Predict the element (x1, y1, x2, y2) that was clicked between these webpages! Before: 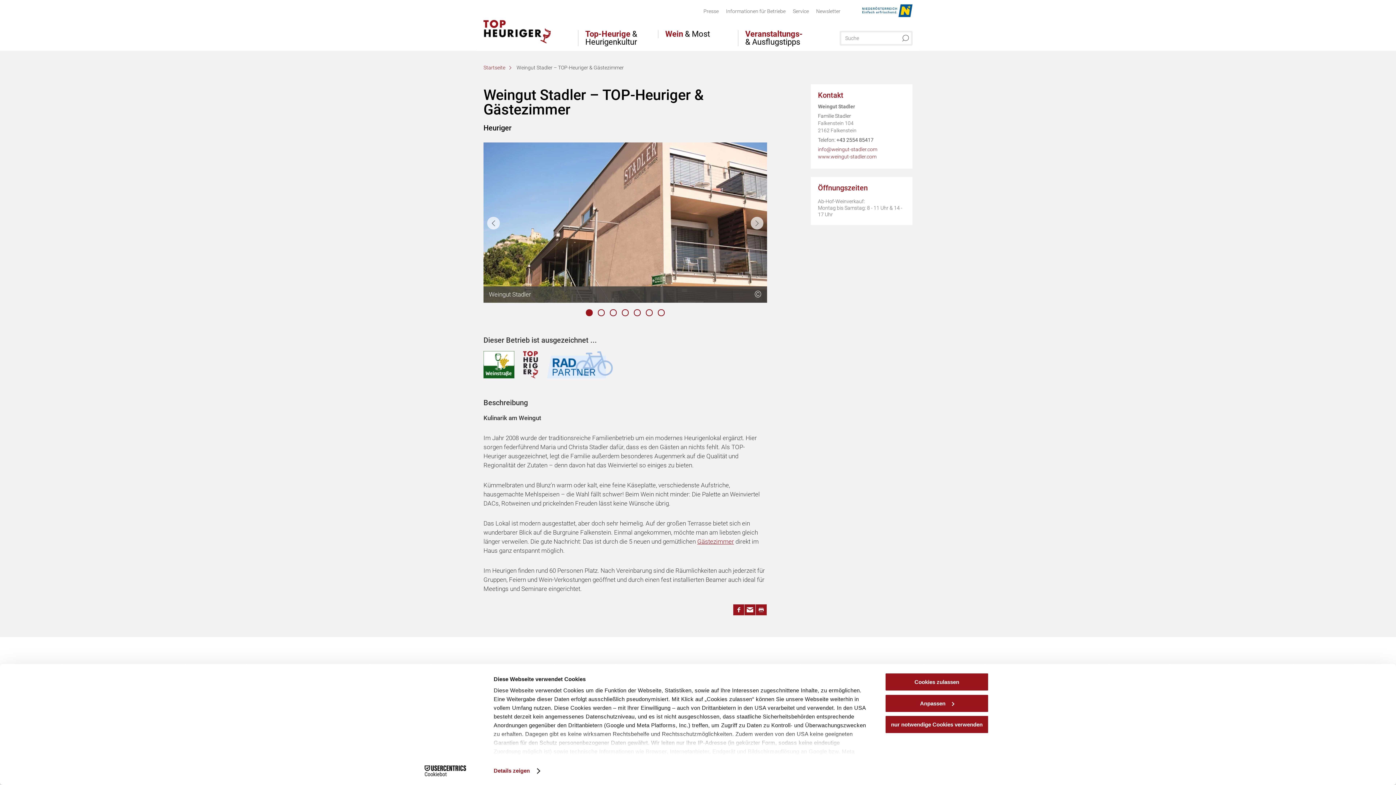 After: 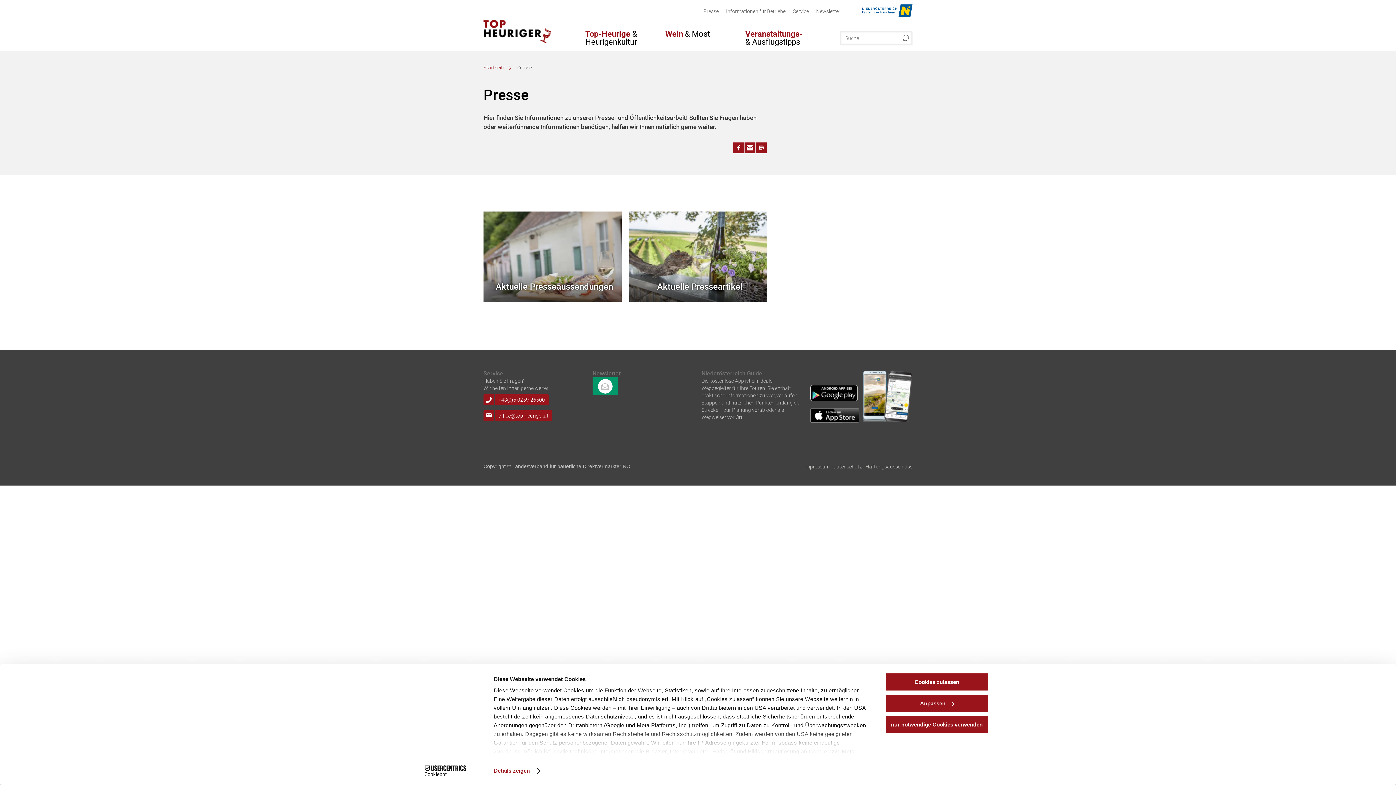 Action: bbox: (703, 8, 718, 13) label: Presse